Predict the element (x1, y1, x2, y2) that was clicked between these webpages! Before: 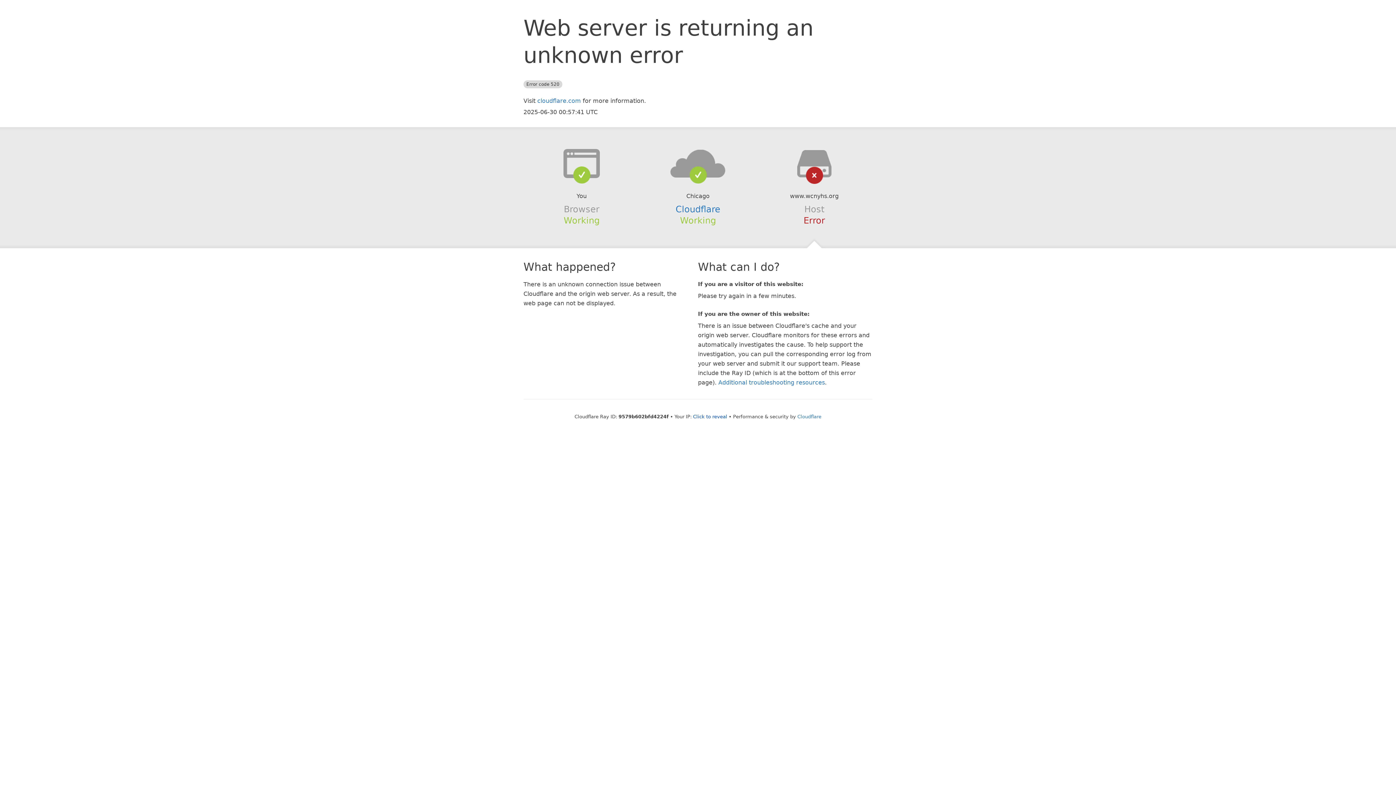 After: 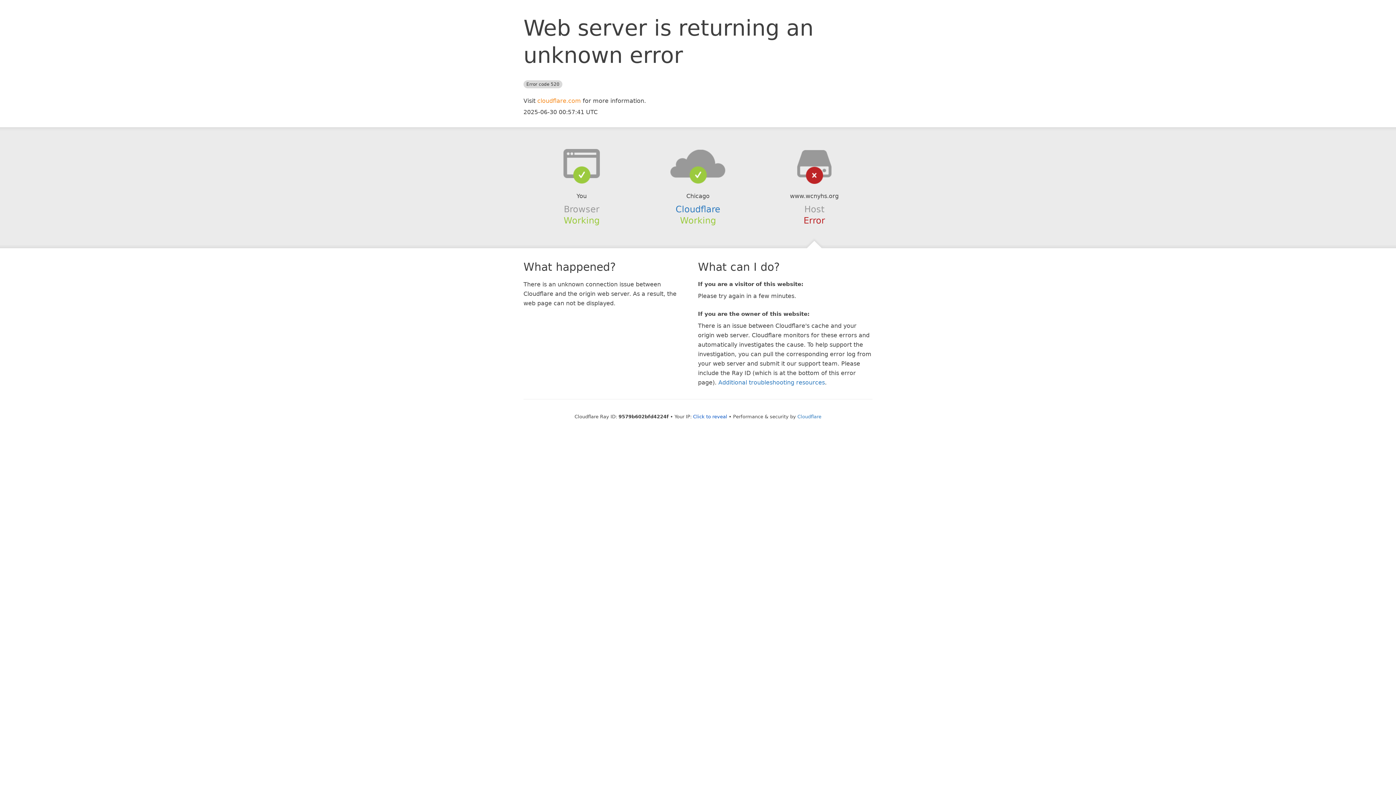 Action: bbox: (537, 97, 581, 104) label: cloudflare.com